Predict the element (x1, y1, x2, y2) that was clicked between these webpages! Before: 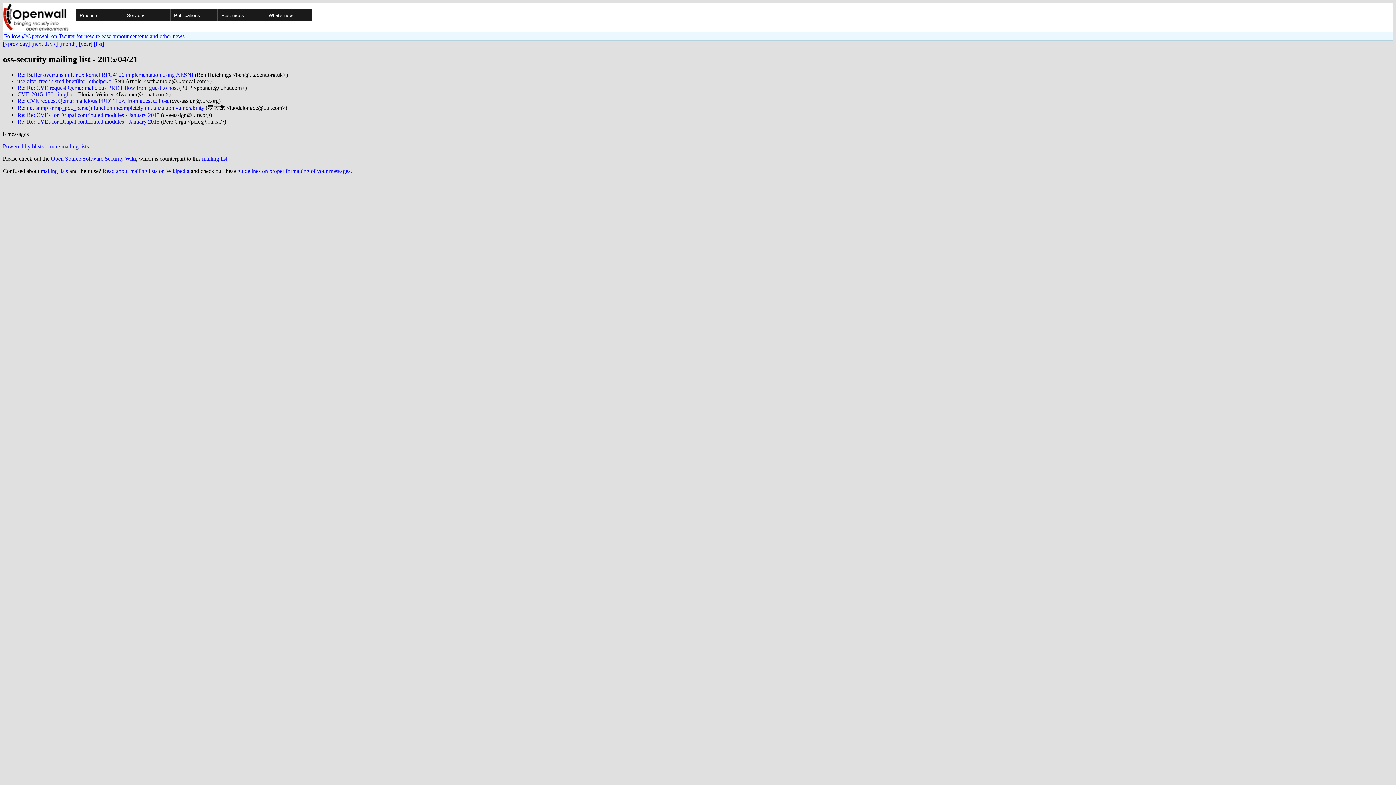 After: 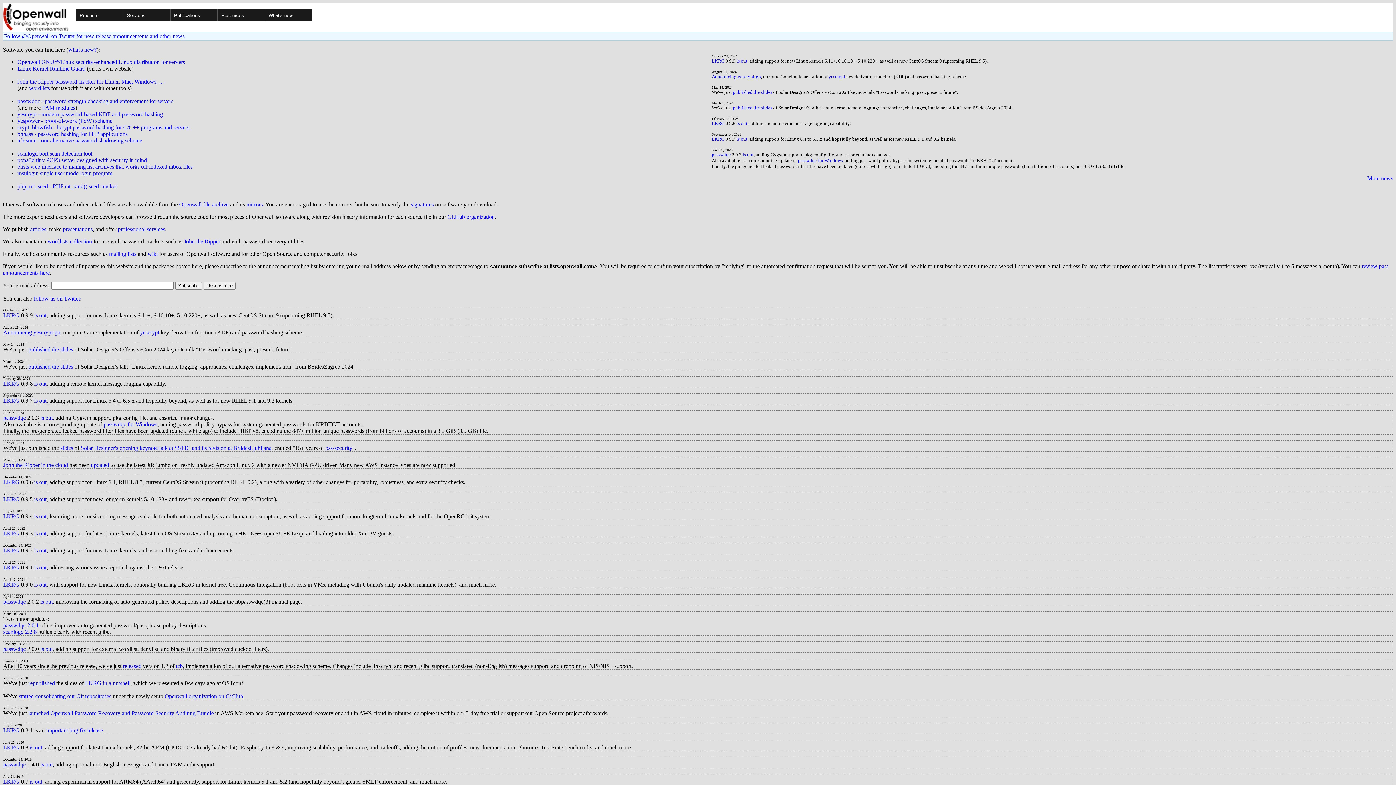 Action: label: Products bbox: (75, 9, 168, 21)